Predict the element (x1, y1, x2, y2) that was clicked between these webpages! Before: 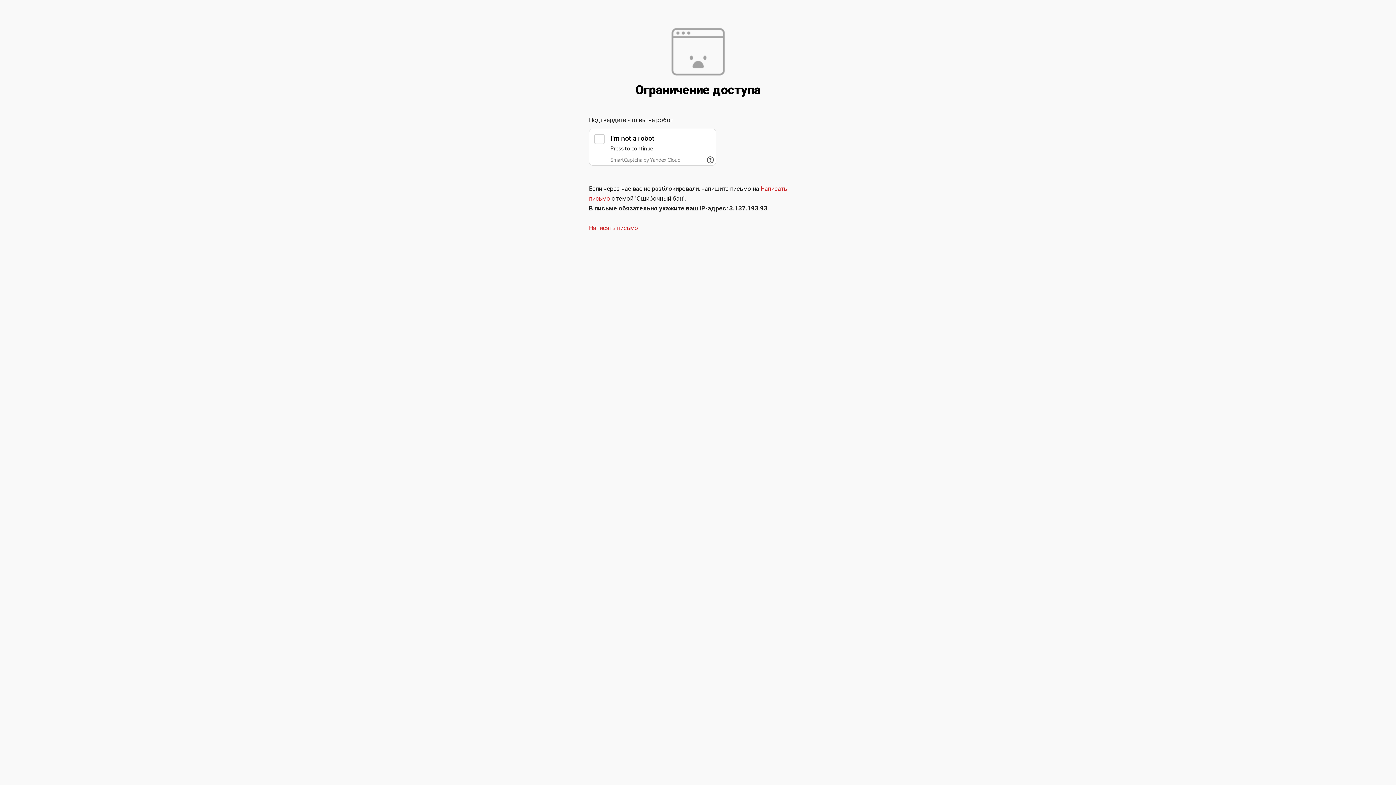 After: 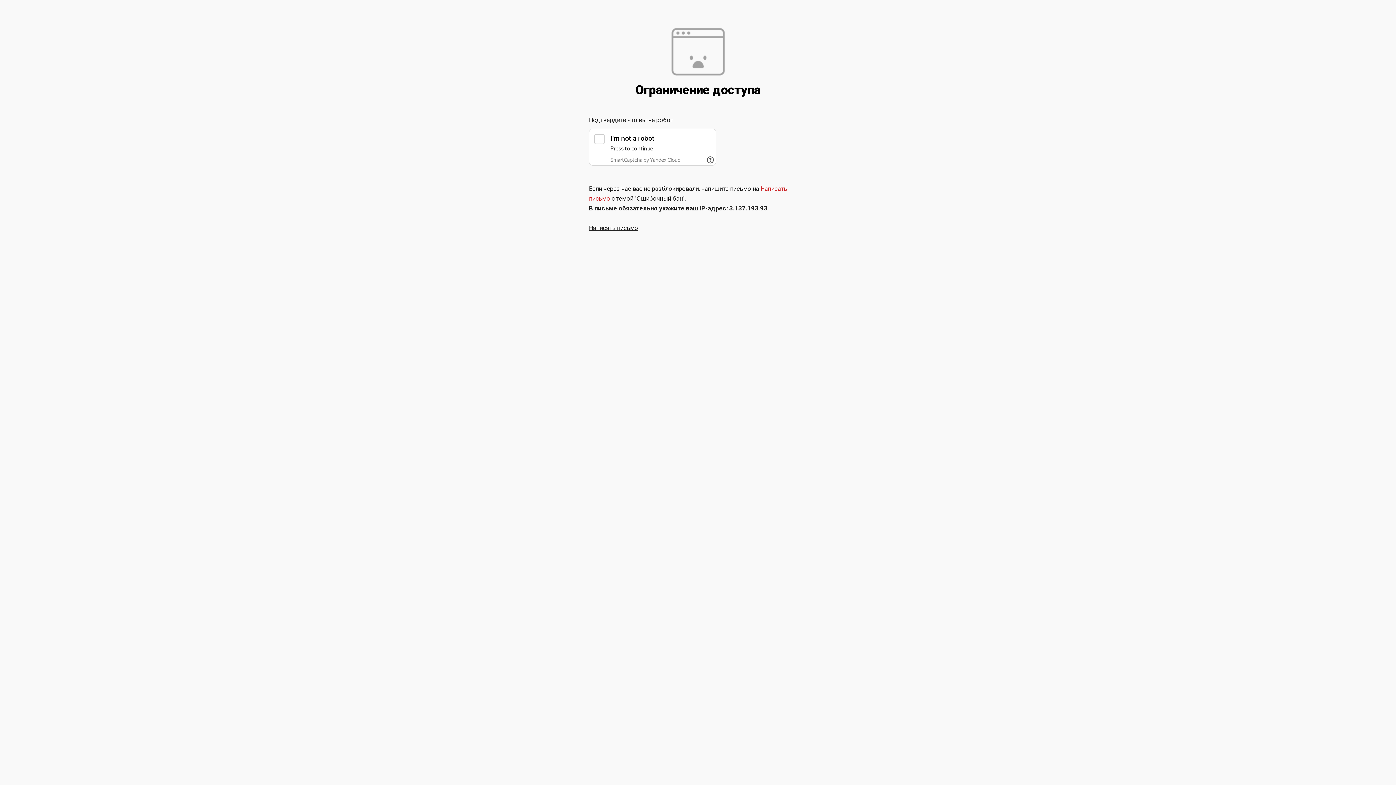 Action: label: Написать письмо bbox: (589, 224, 638, 231)